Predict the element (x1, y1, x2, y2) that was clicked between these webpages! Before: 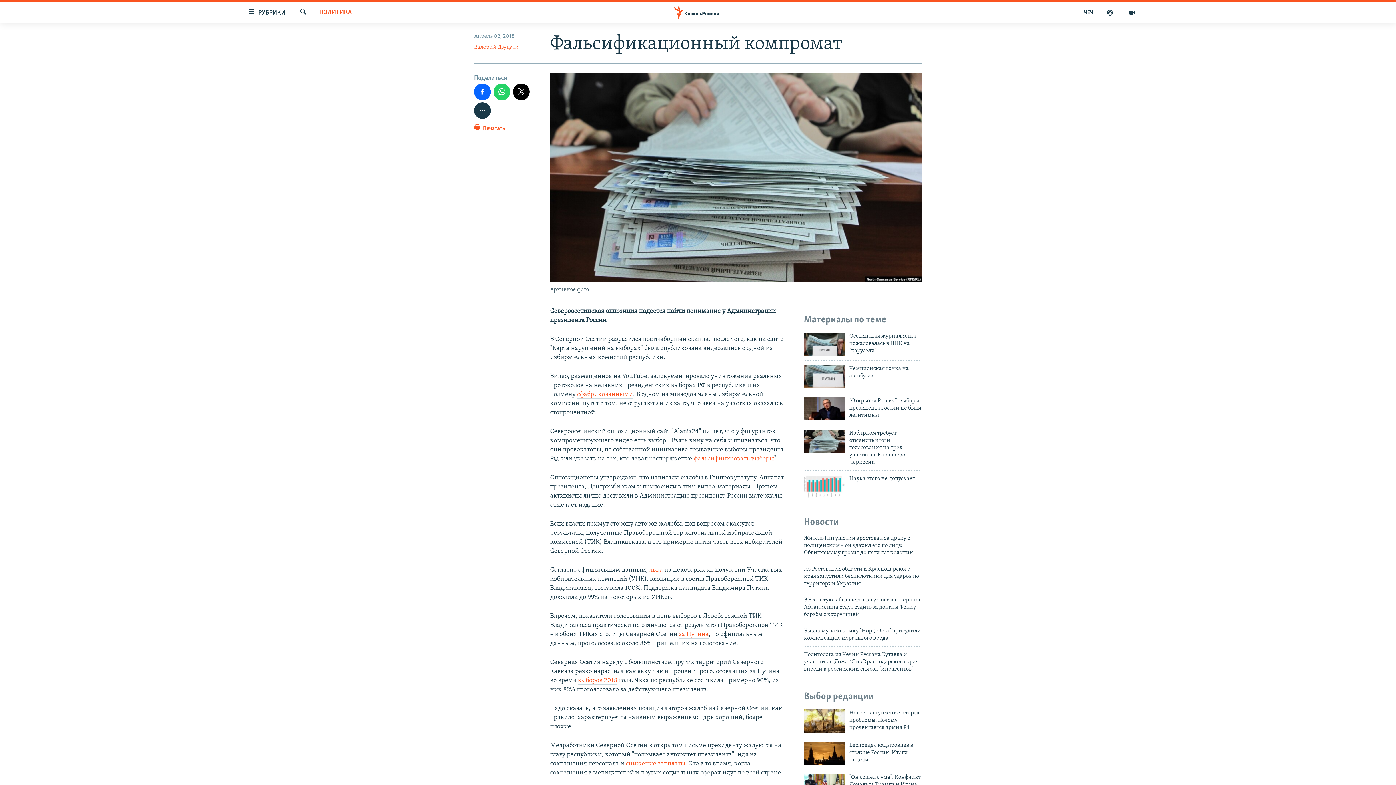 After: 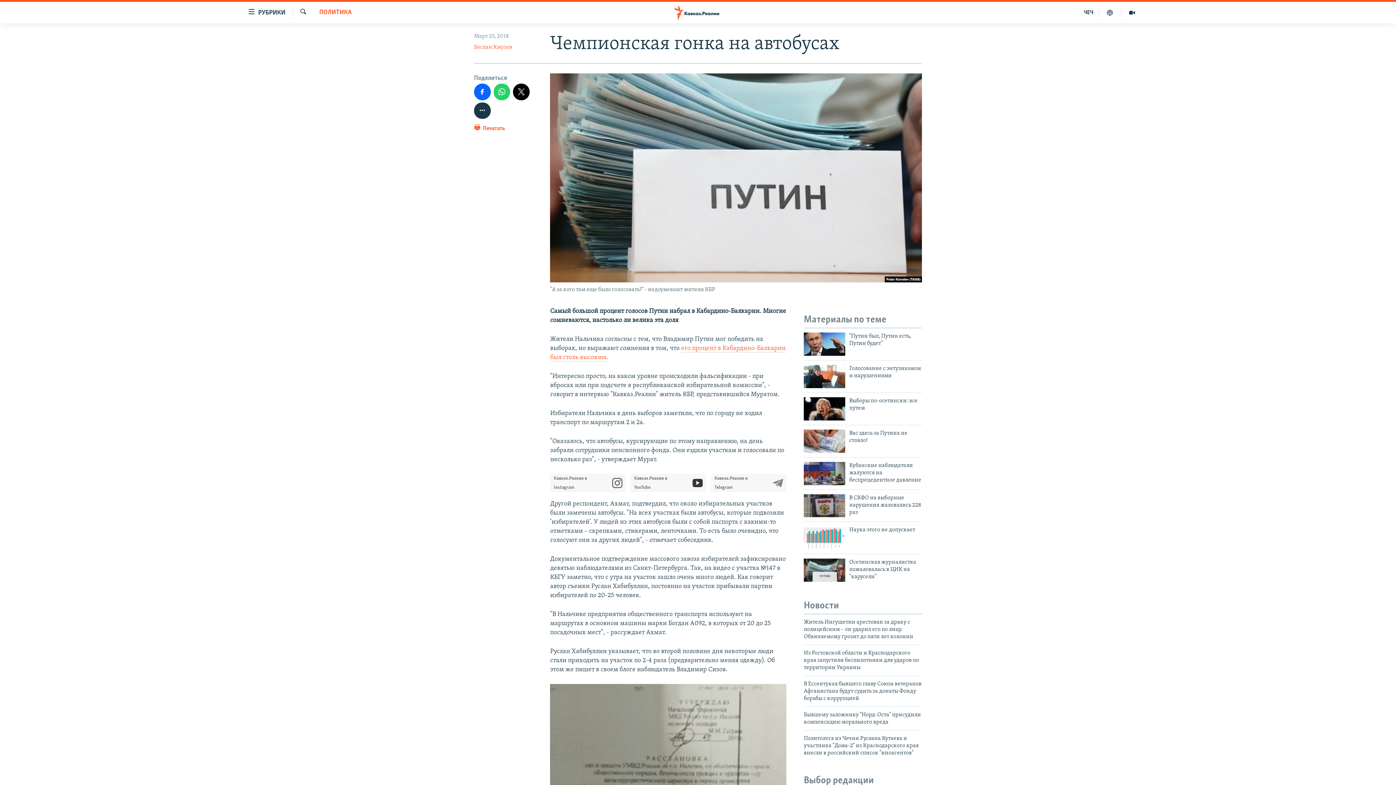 Action: bbox: (804, 364, 845, 388)